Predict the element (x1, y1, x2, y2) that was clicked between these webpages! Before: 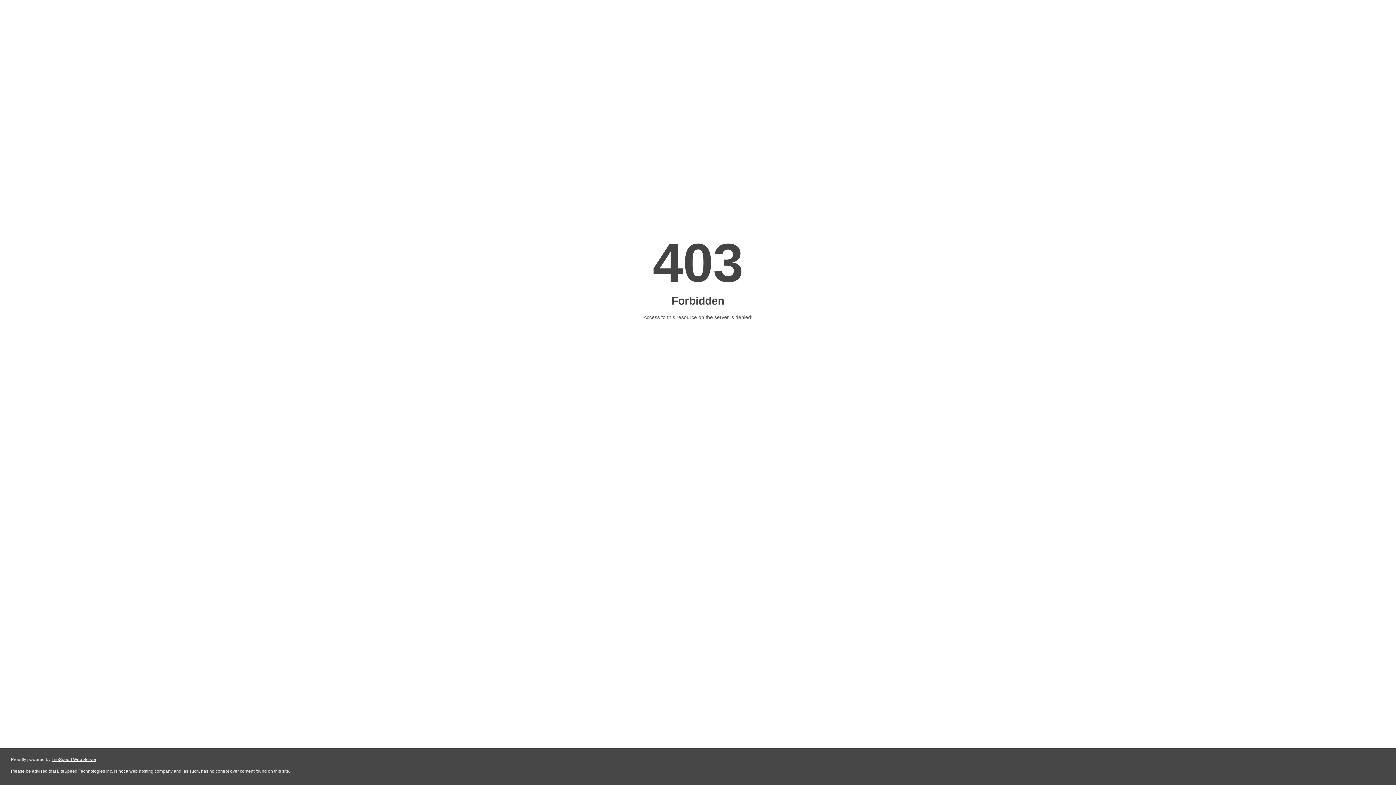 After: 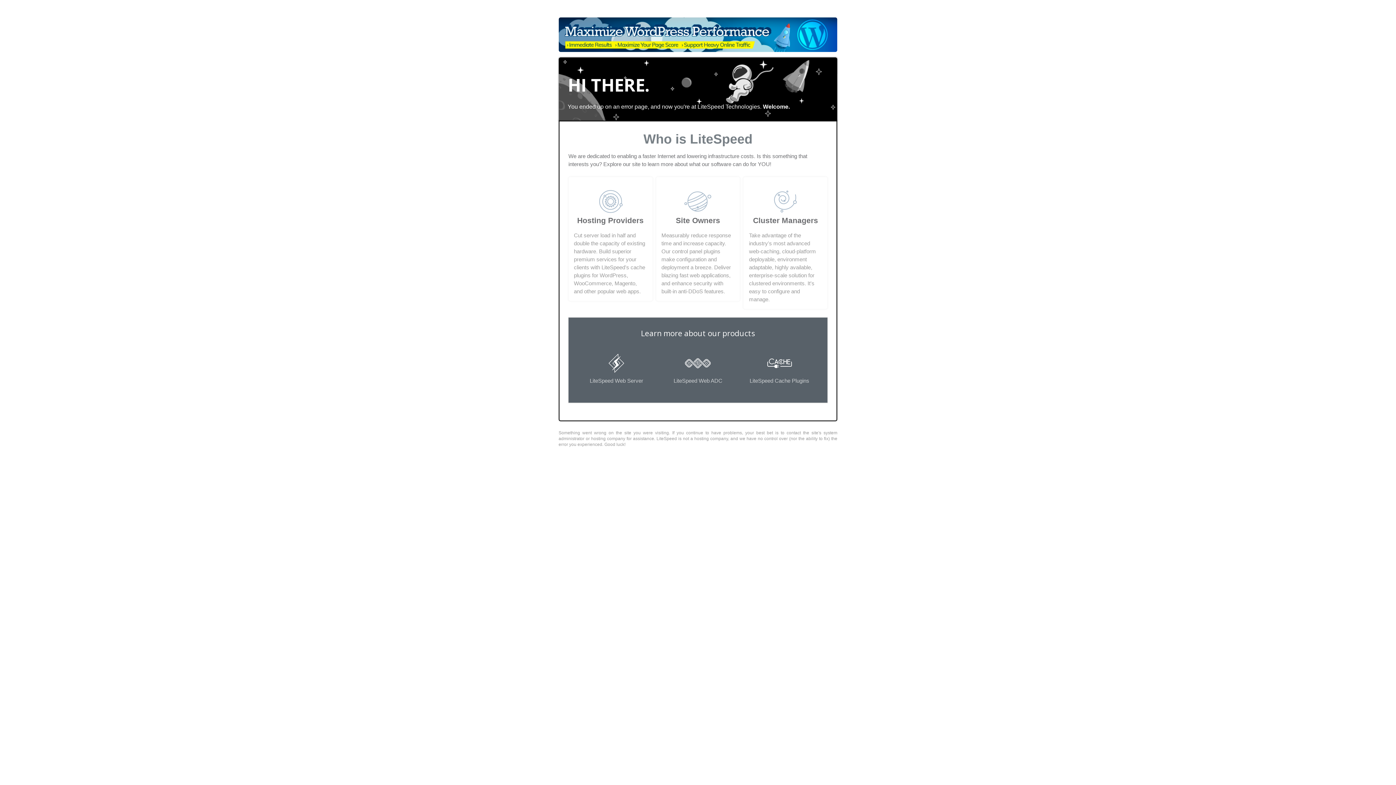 Action: label: LiteSpeed Web Server bbox: (51, 757, 96, 762)